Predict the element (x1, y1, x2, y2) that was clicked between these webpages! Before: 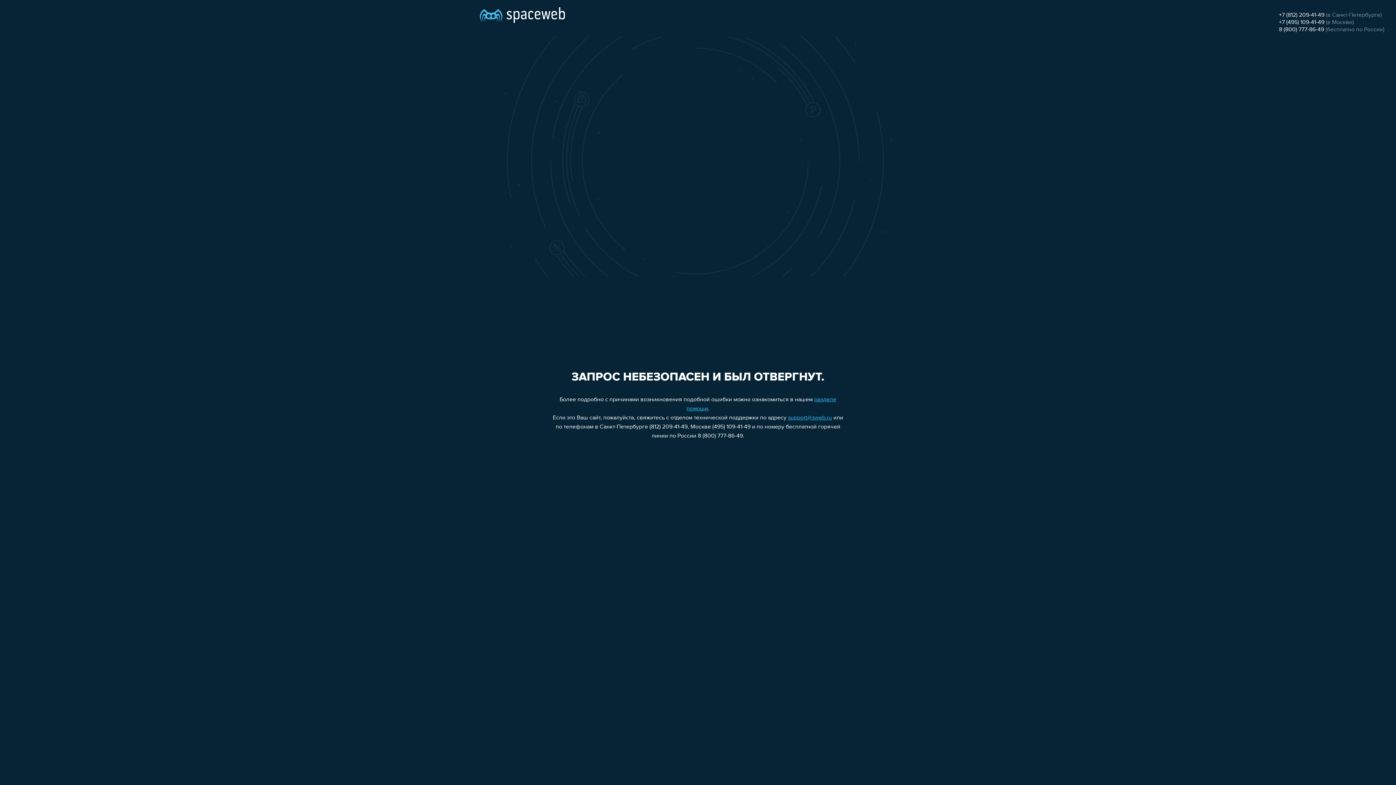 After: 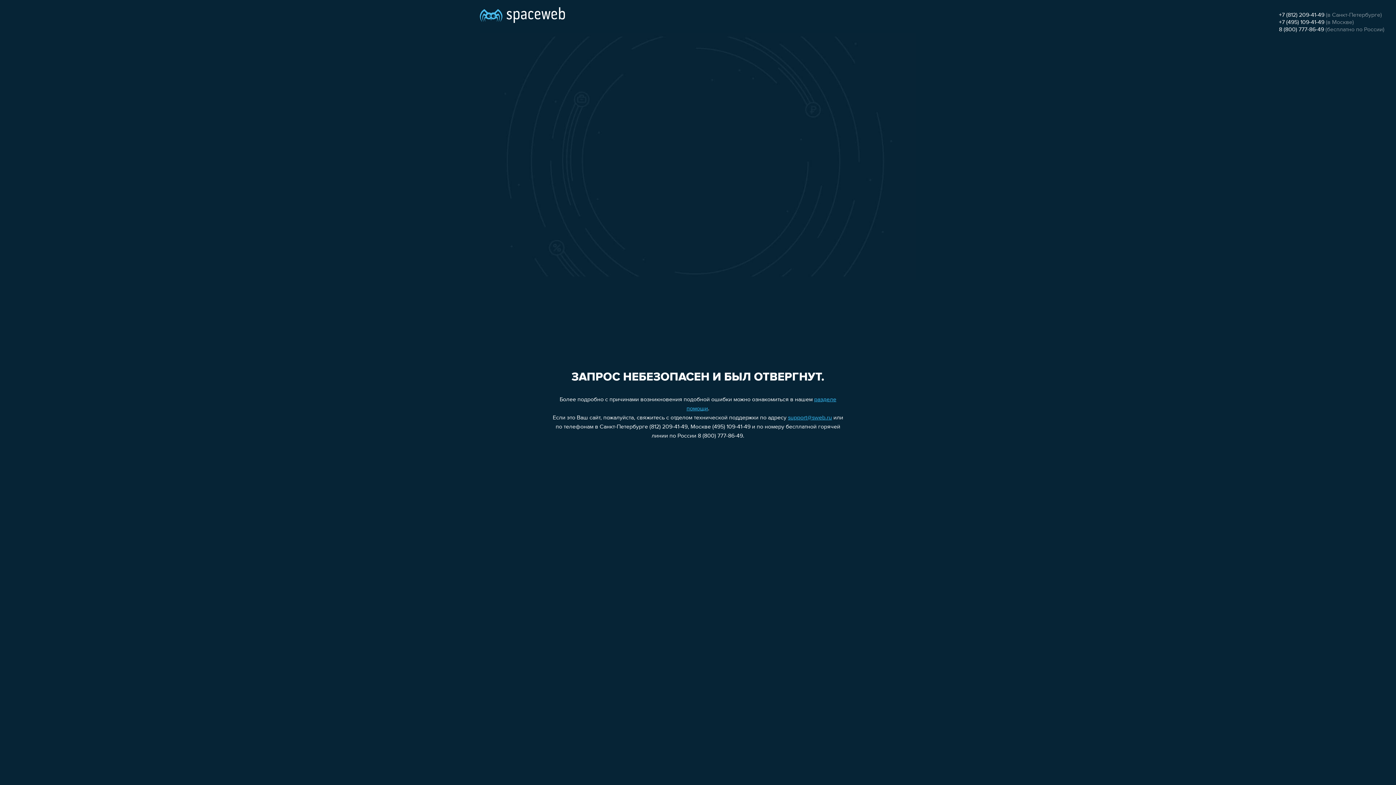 Action: label: support@sweb.ru bbox: (788, 415, 832, 421)